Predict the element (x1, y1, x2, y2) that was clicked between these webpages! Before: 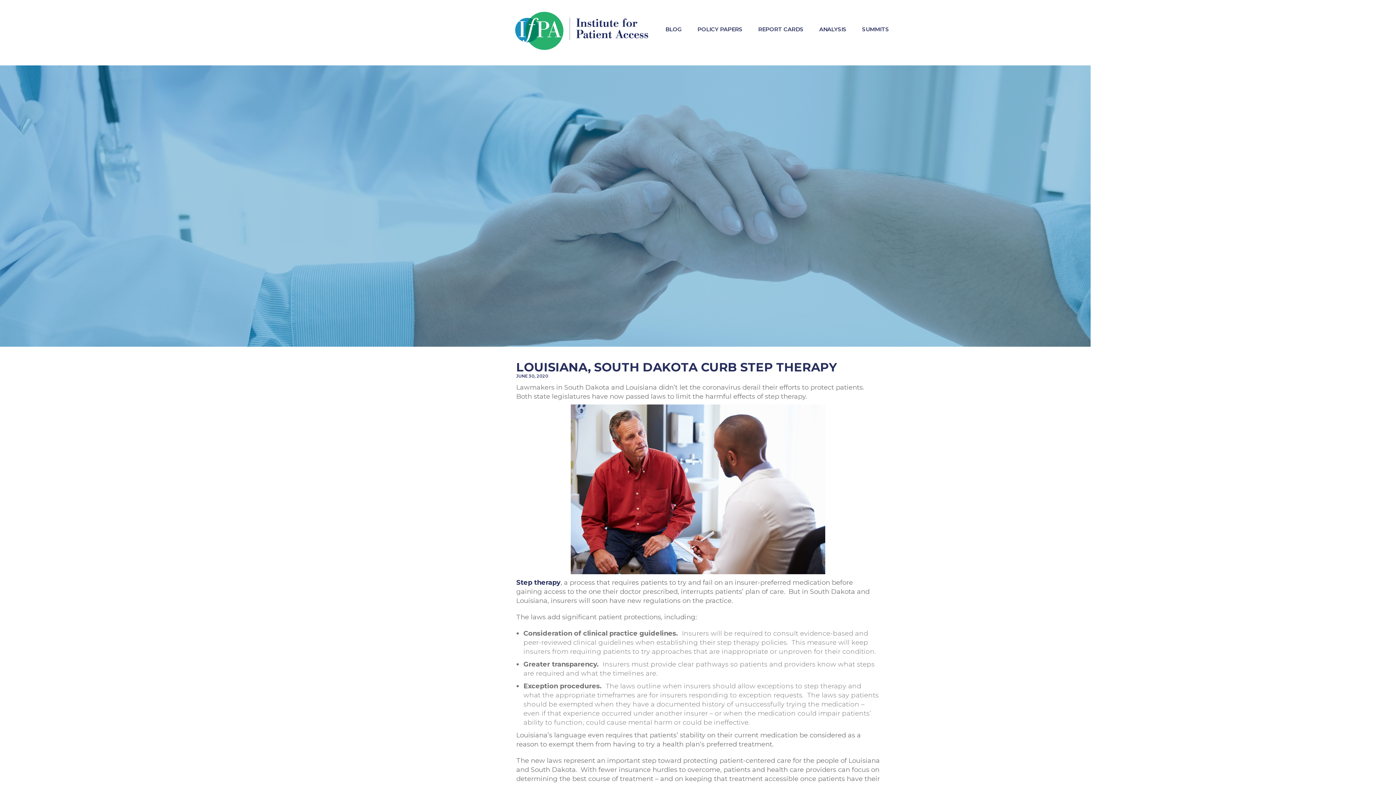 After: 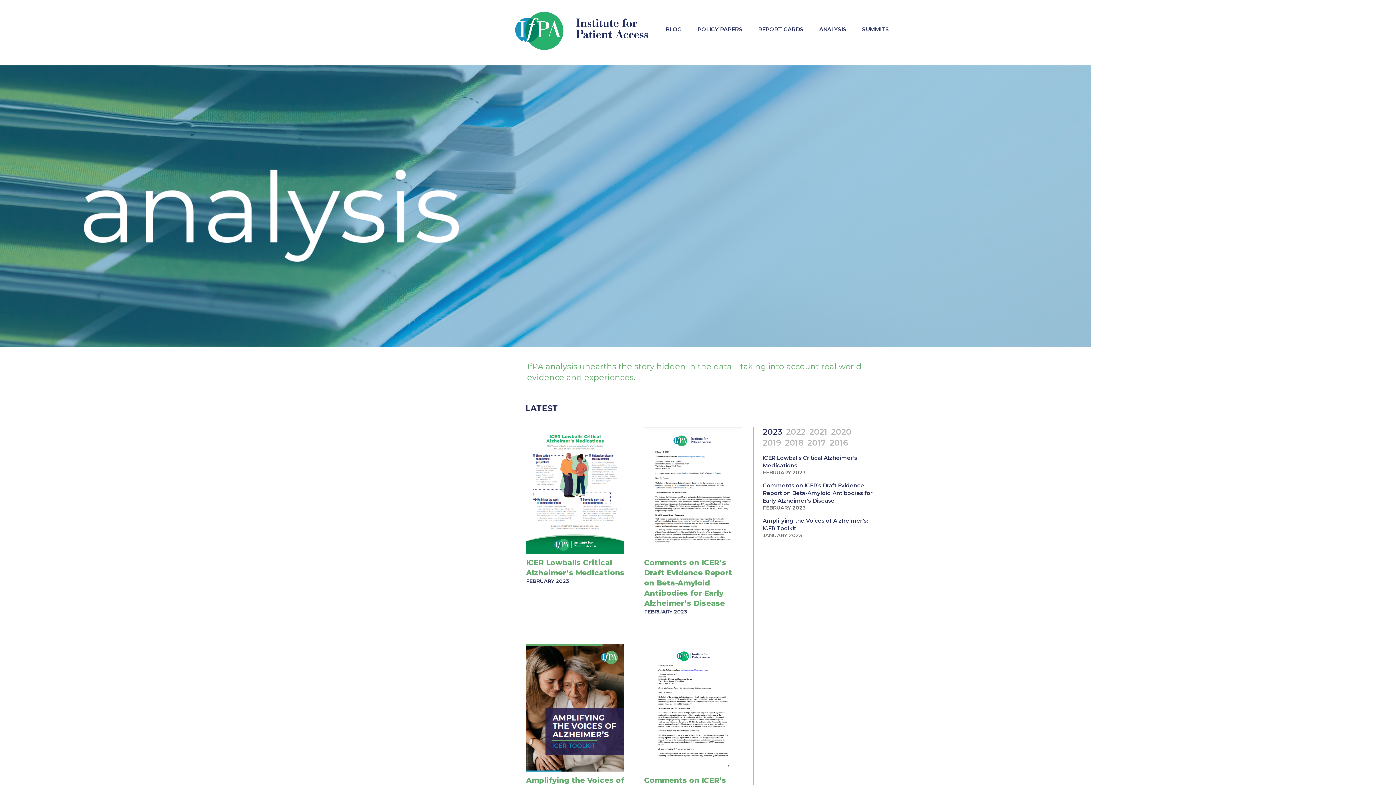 Action: label: ANALYSIS bbox: (812, 13, 853, 44)